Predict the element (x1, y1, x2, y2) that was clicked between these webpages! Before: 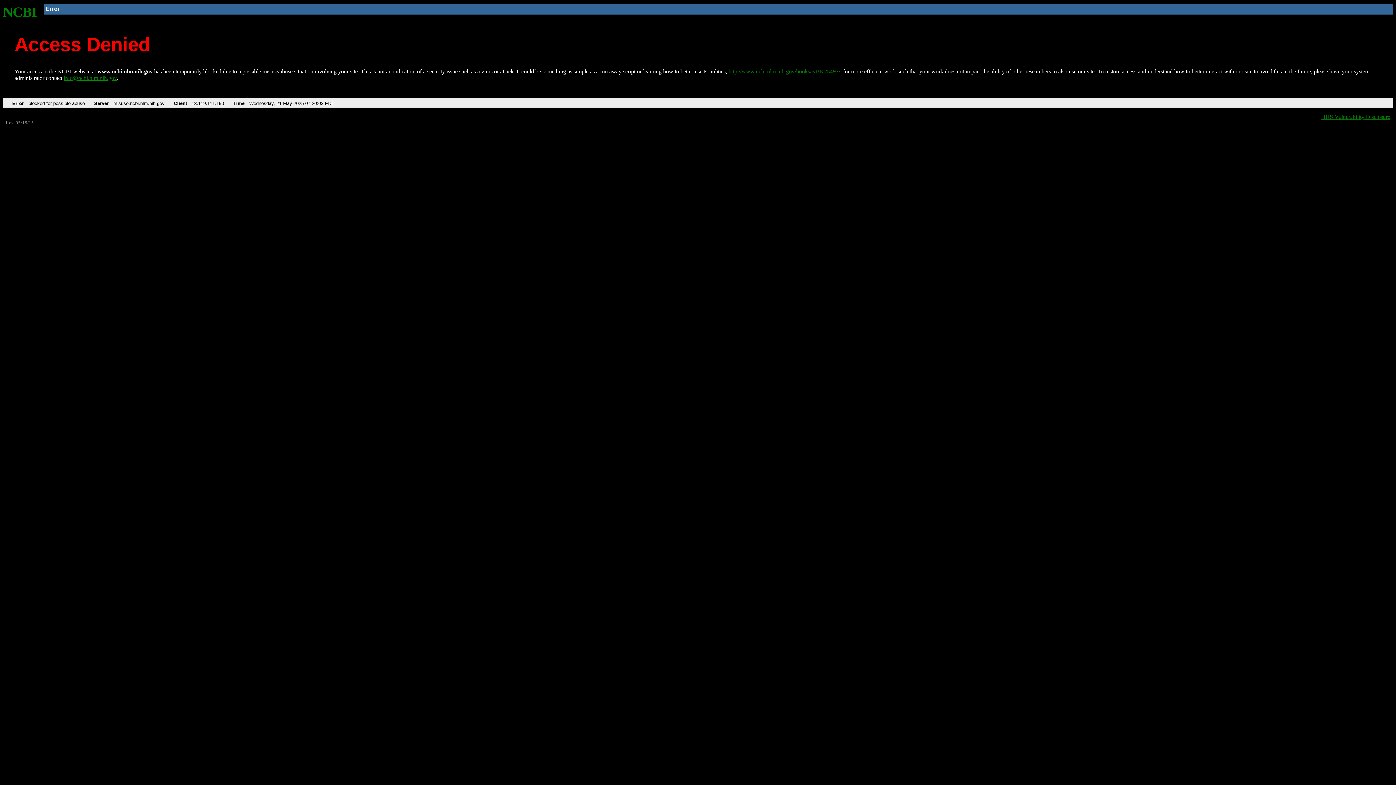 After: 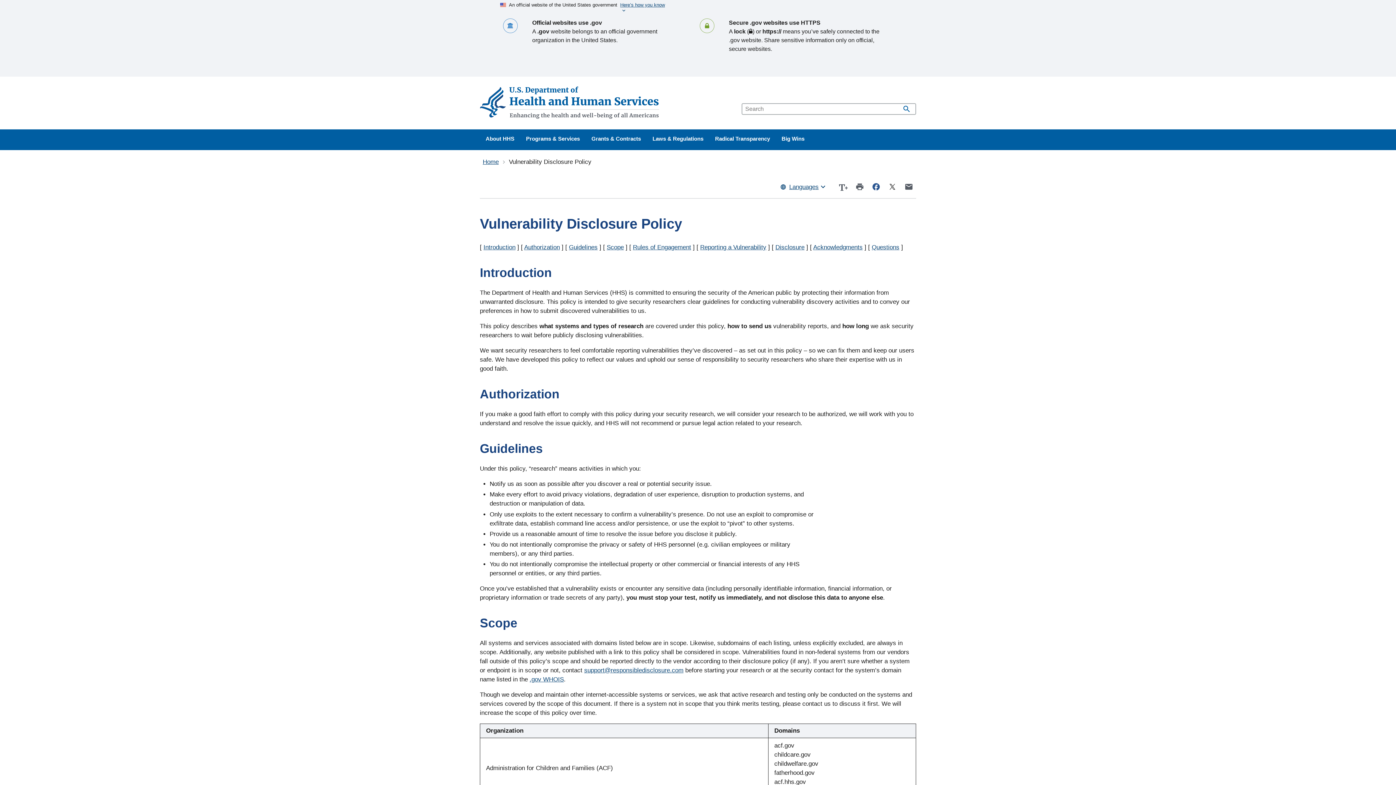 Action: bbox: (1321, 113, 1390, 119) label: HHS Vulnerability Disclosure